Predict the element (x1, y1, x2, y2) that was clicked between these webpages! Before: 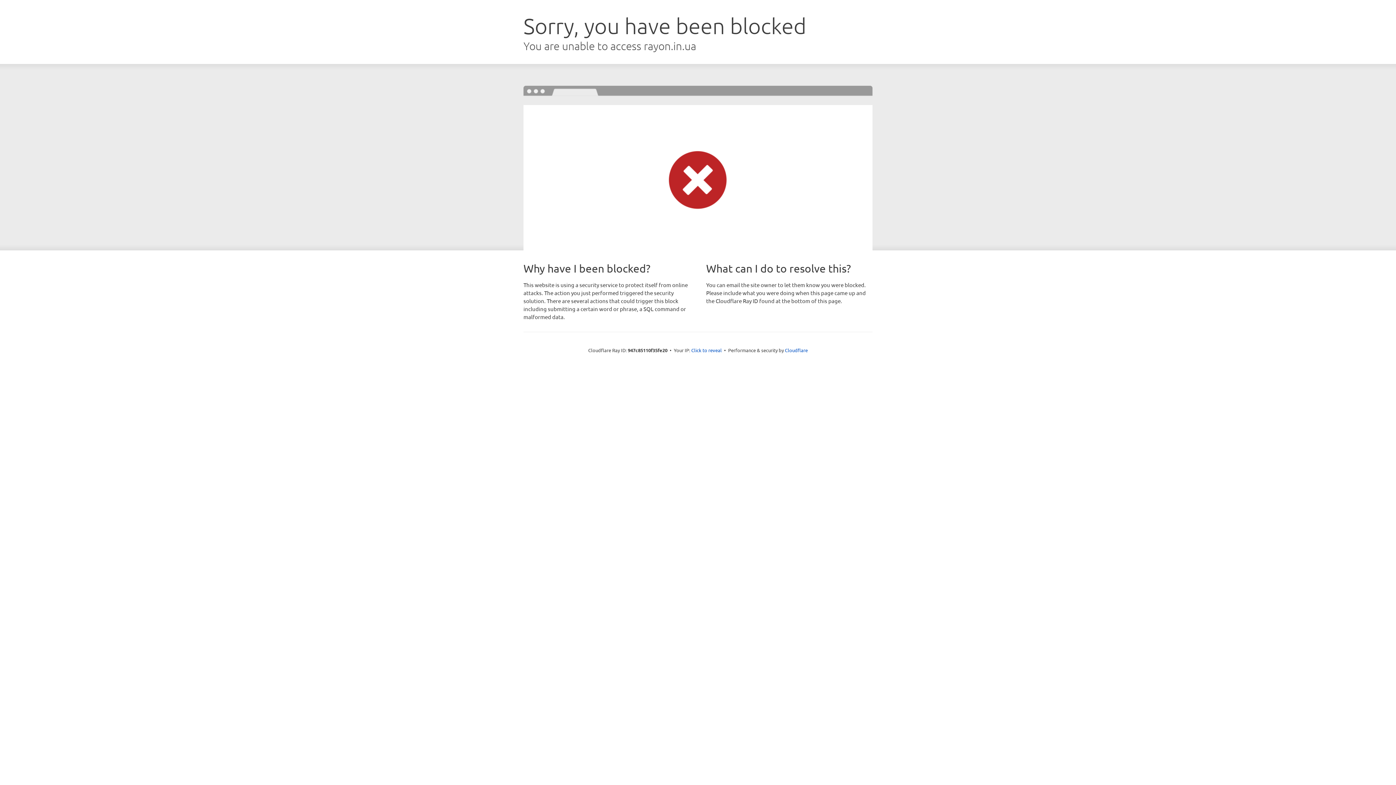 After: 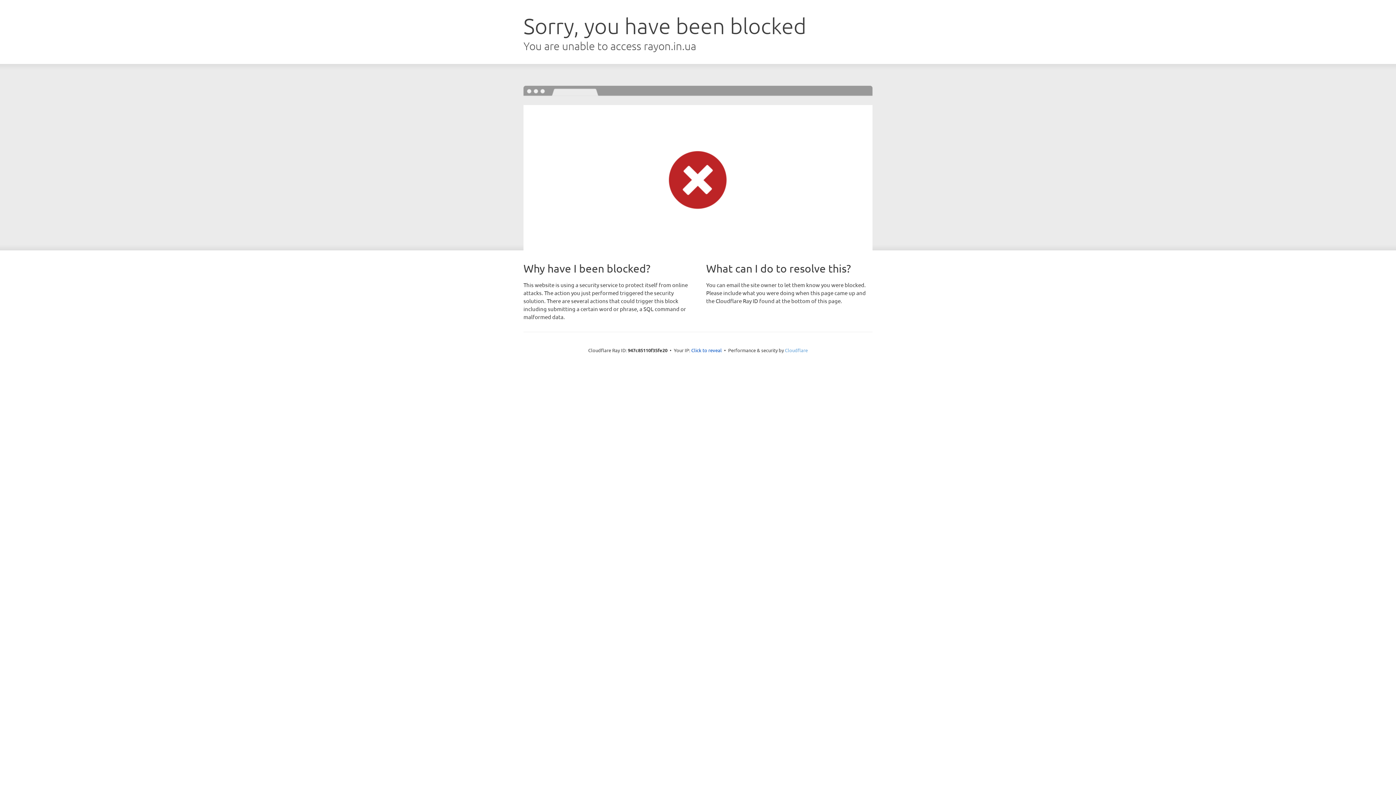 Action: bbox: (785, 347, 808, 353) label: Cloudflare